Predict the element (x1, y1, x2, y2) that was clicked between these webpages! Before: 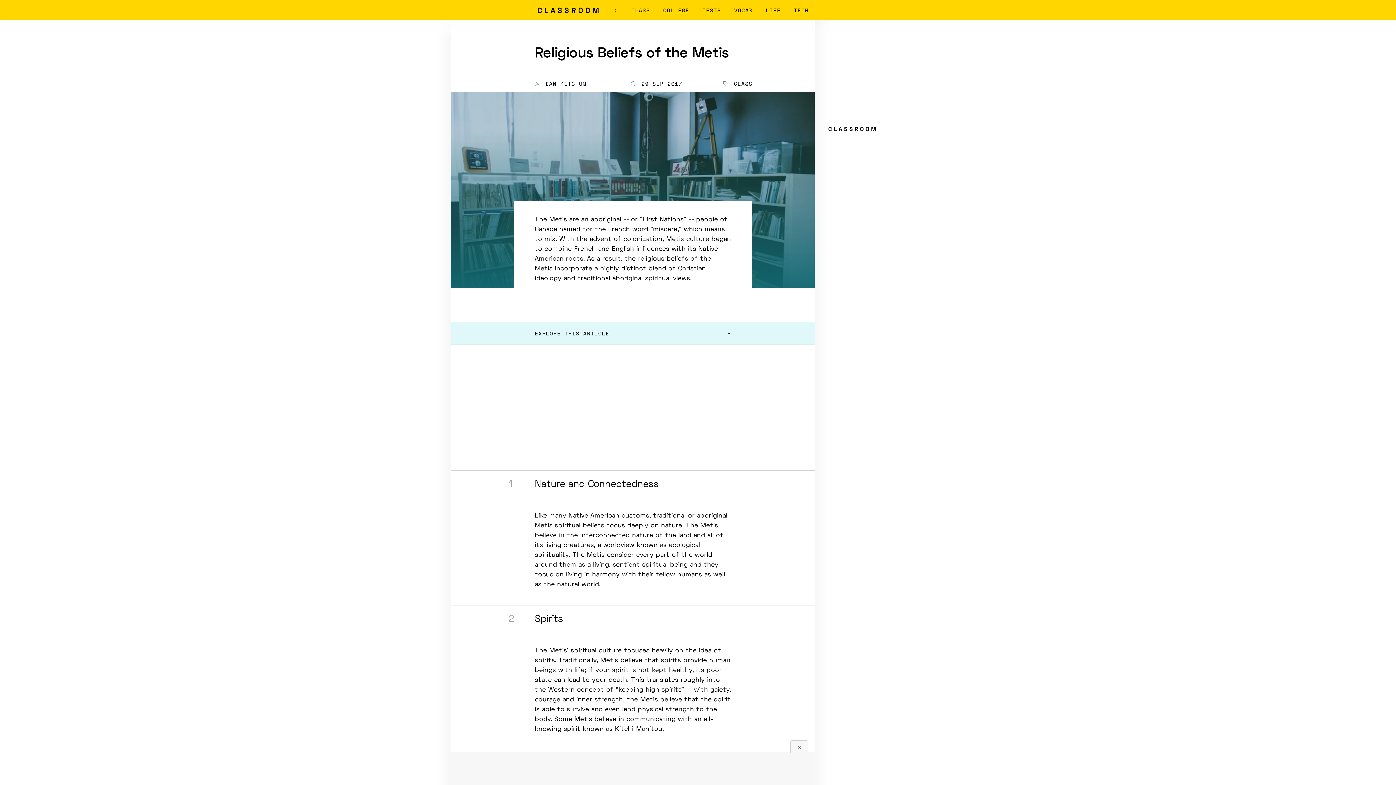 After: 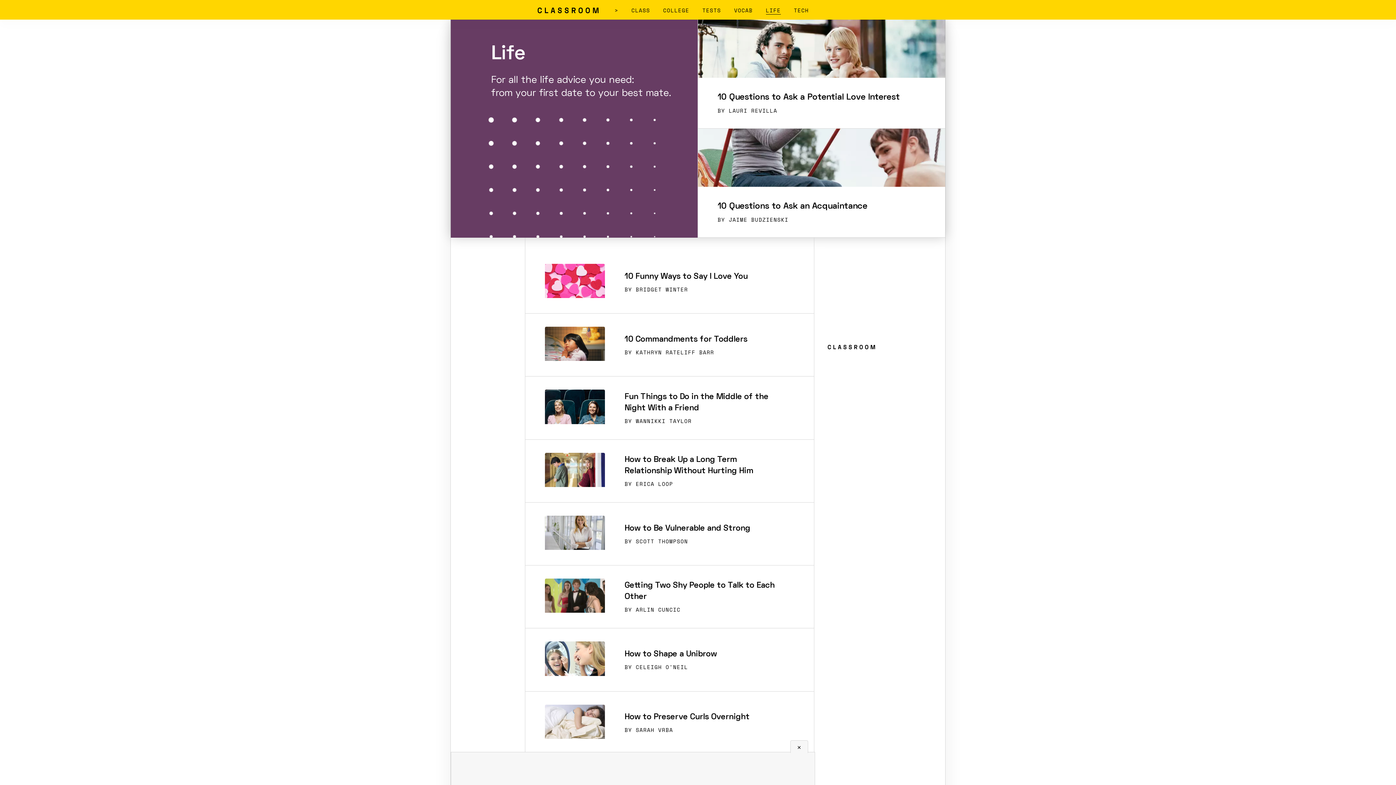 Action: label: LIFE bbox: (766, 6, 780, 14)